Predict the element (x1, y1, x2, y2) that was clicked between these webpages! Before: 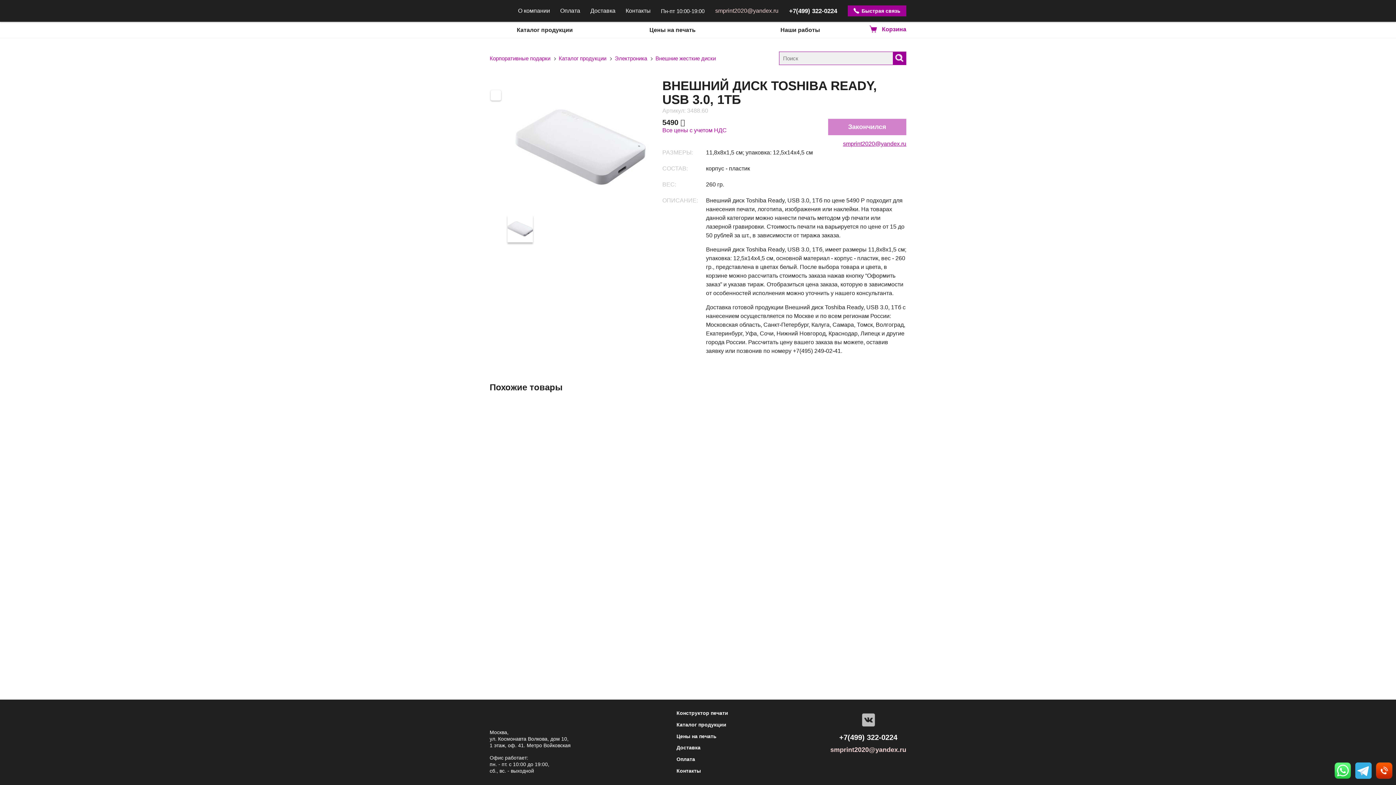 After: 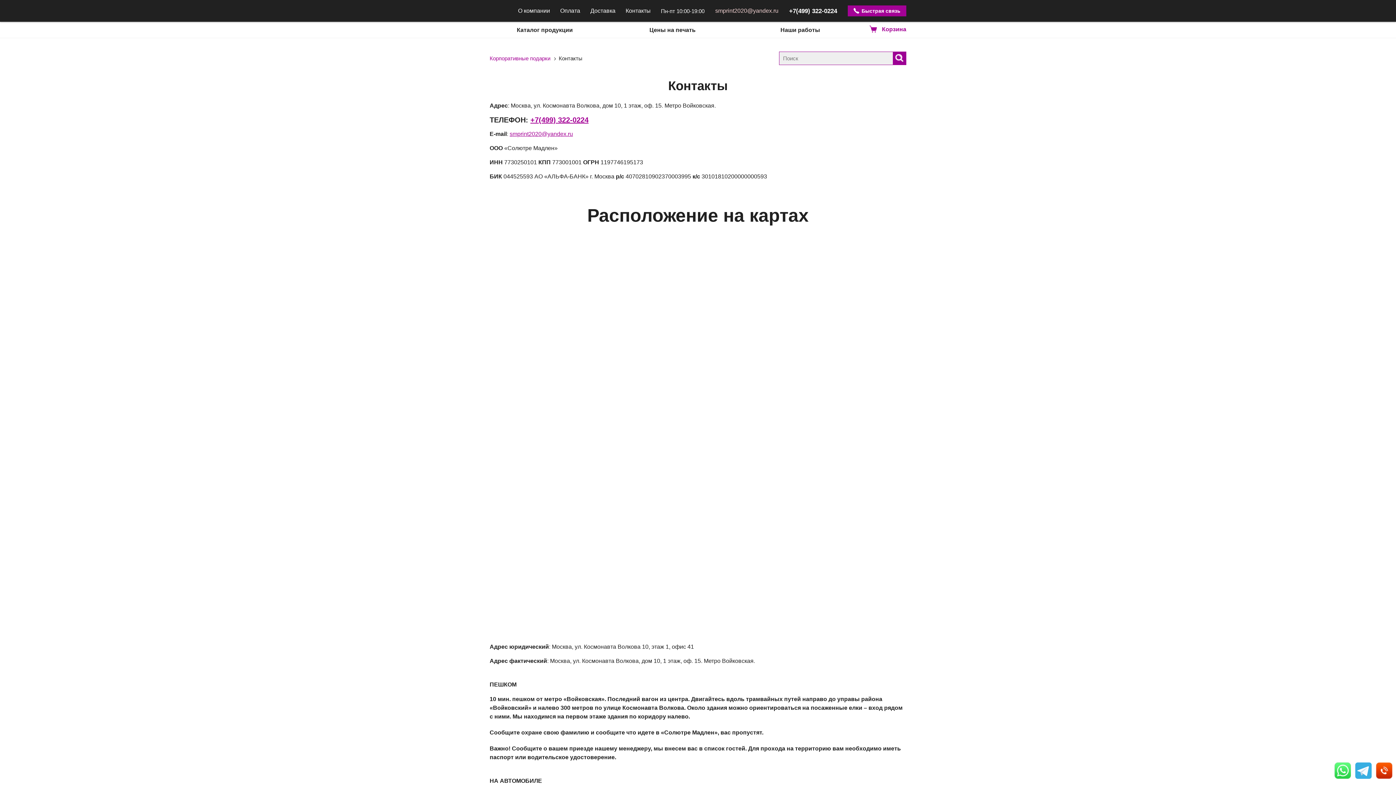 Action: label: Контакты bbox: (620, 5, 656, 16)